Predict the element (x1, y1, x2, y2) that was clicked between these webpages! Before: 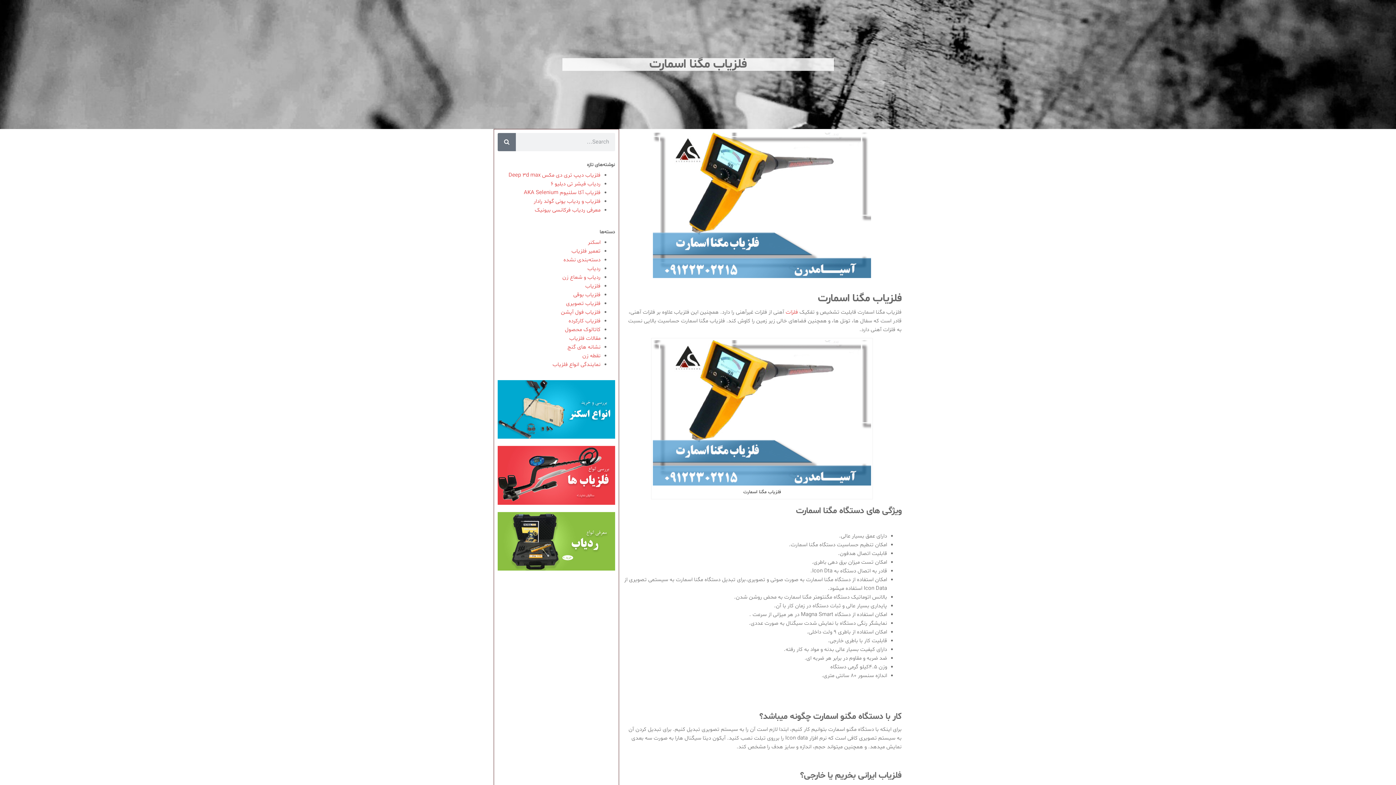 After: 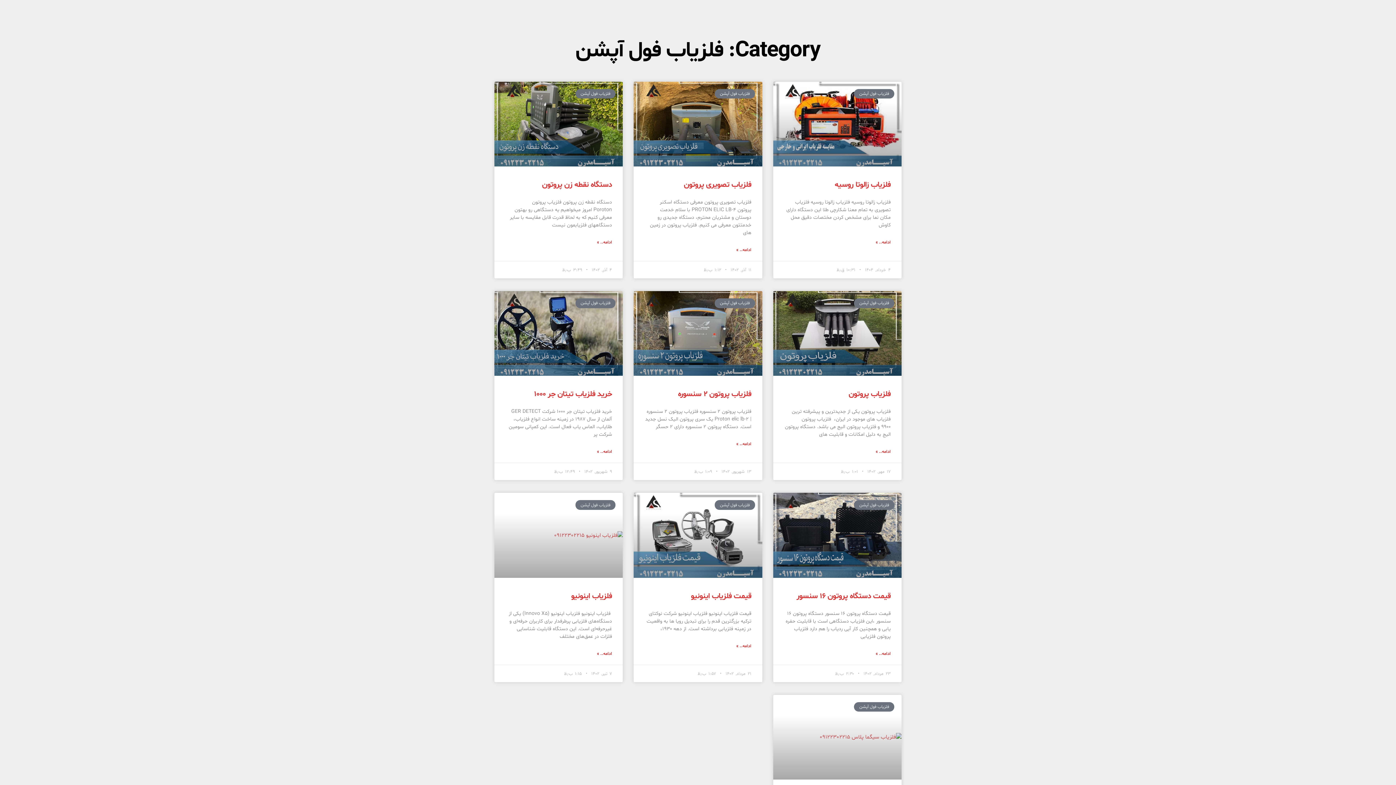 Action: bbox: (561, 308, 600, 316) label: فلزیاب فول آپشن